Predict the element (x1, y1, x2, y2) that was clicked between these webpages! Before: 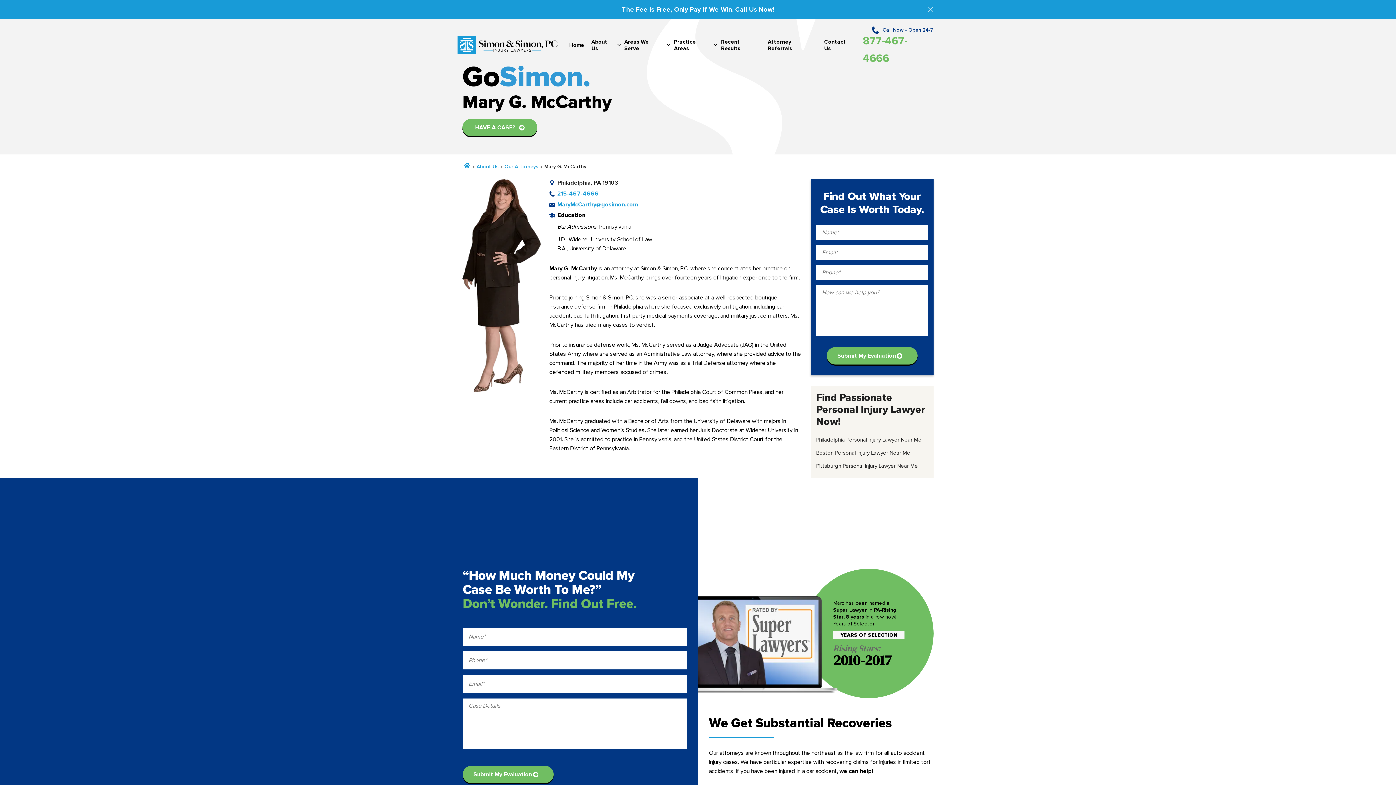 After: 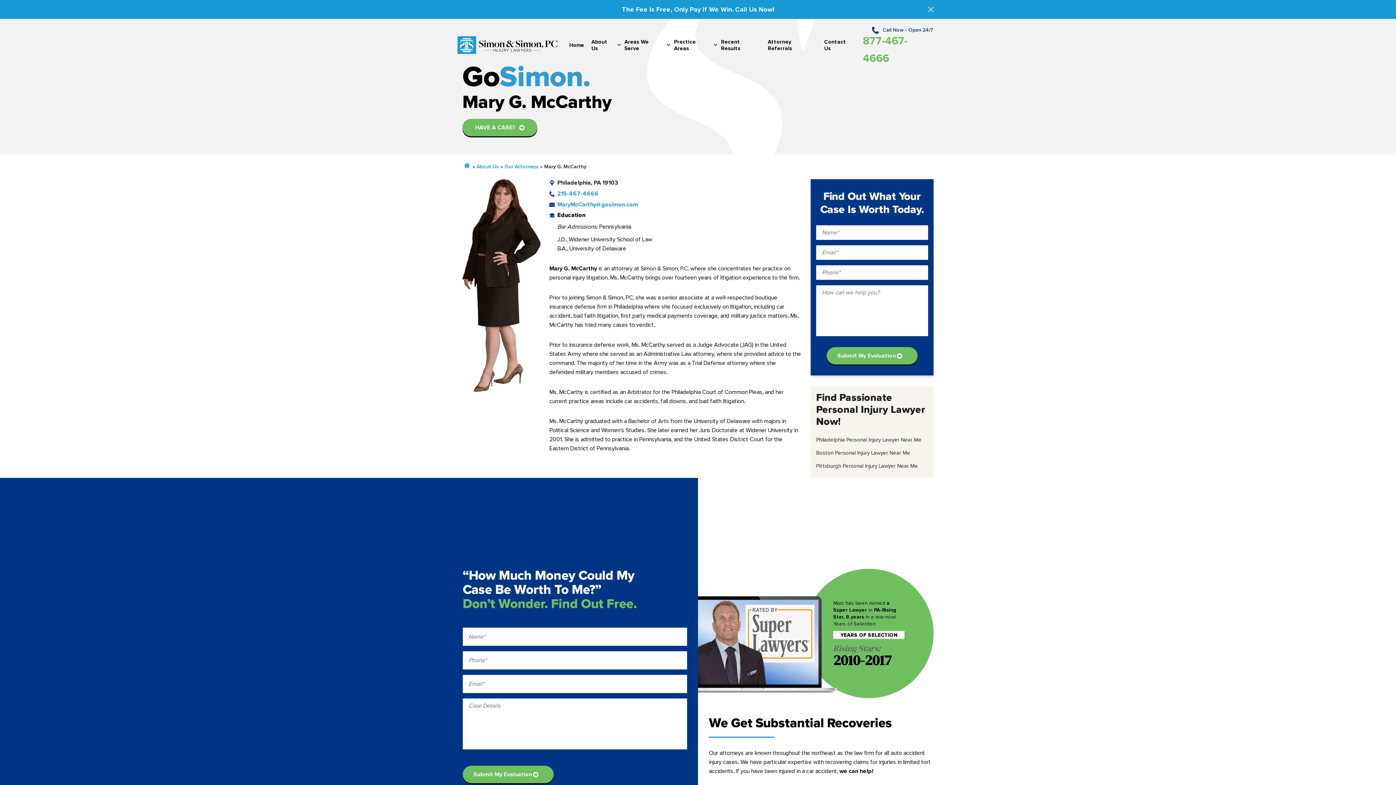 Action: label: Call Us Now! bbox: (735, 5, 774, 13)